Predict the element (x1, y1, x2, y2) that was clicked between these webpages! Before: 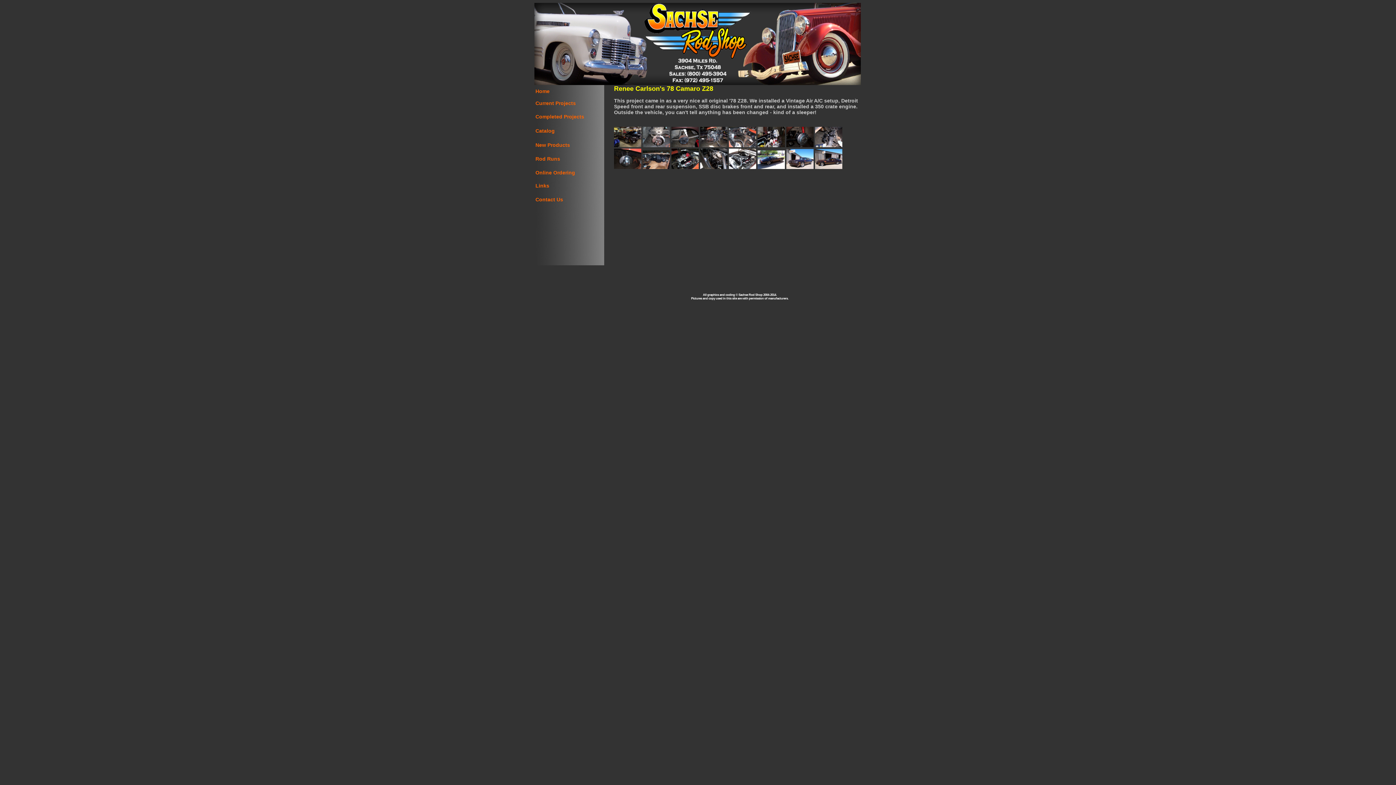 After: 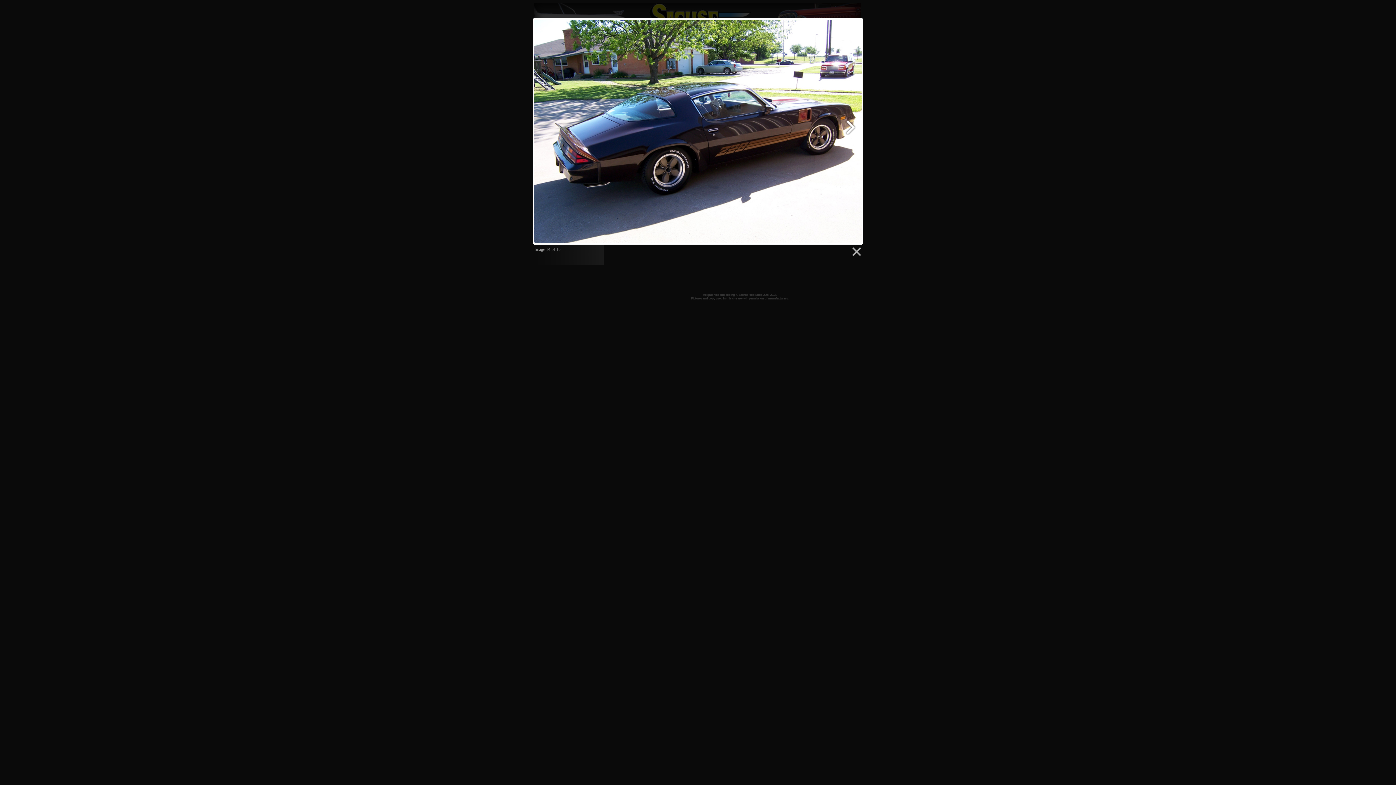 Action: bbox: (757, 164, 785, 170)